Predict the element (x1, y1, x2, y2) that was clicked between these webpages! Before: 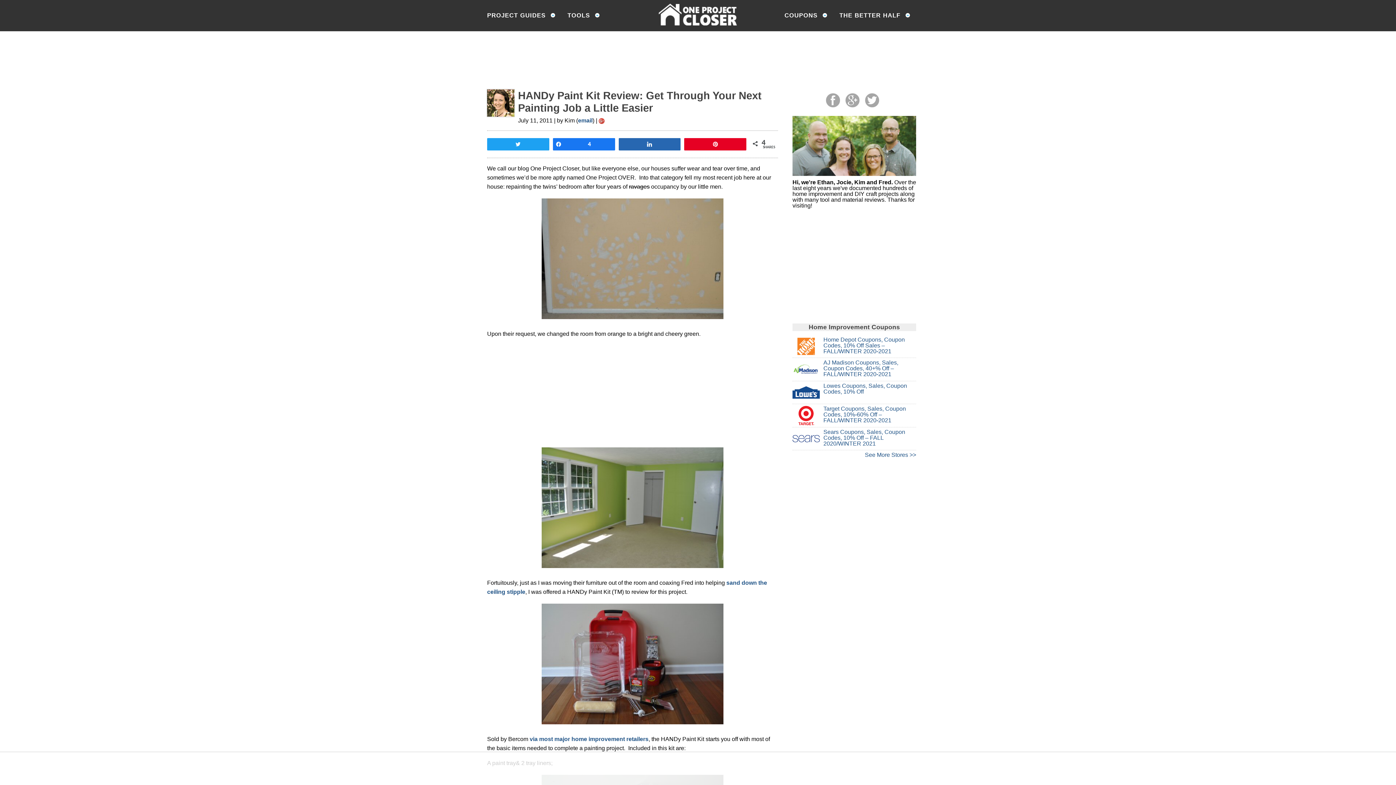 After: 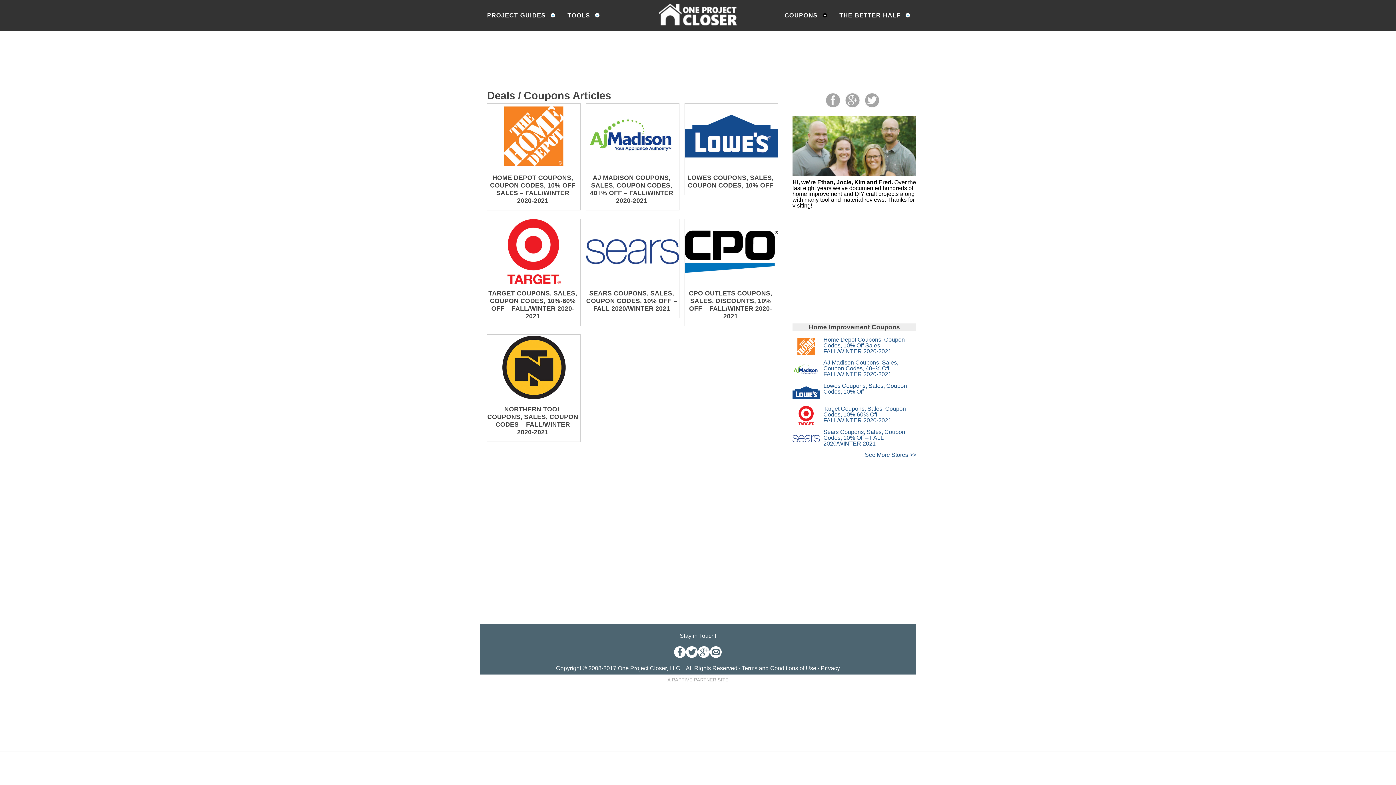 Action: bbox: (777, 7, 832, 24) label: COUPONS